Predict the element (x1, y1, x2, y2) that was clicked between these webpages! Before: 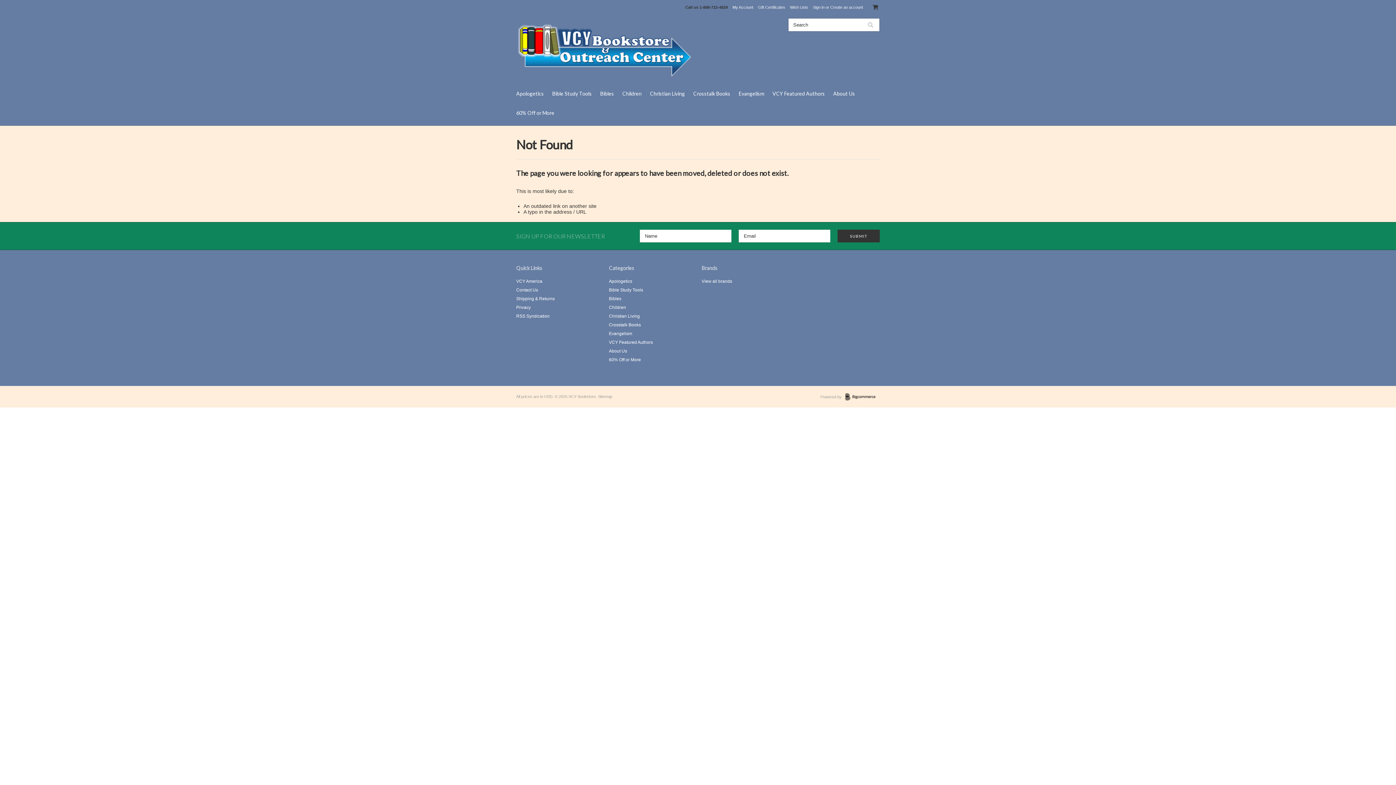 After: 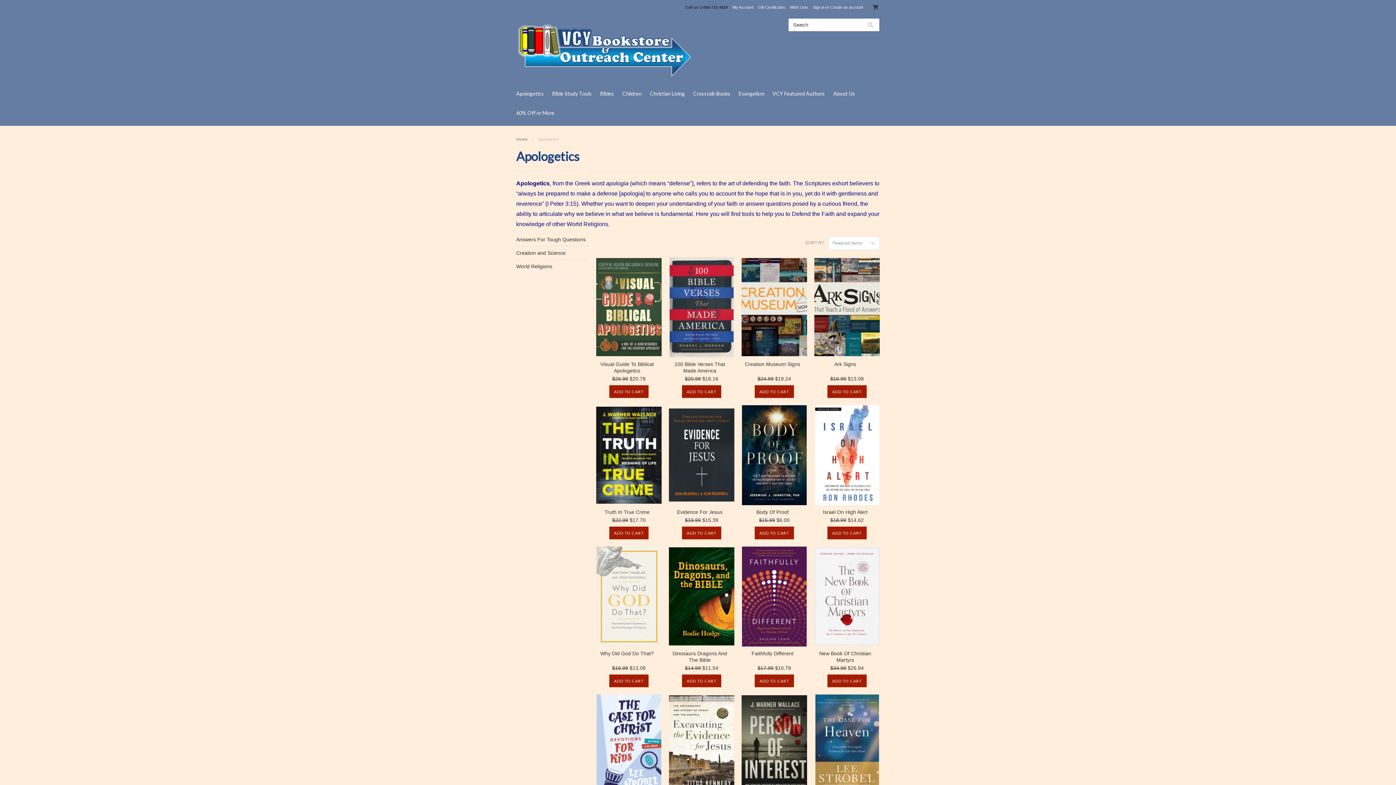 Action: bbox: (516, 90, 544, 96) label: Apologetics